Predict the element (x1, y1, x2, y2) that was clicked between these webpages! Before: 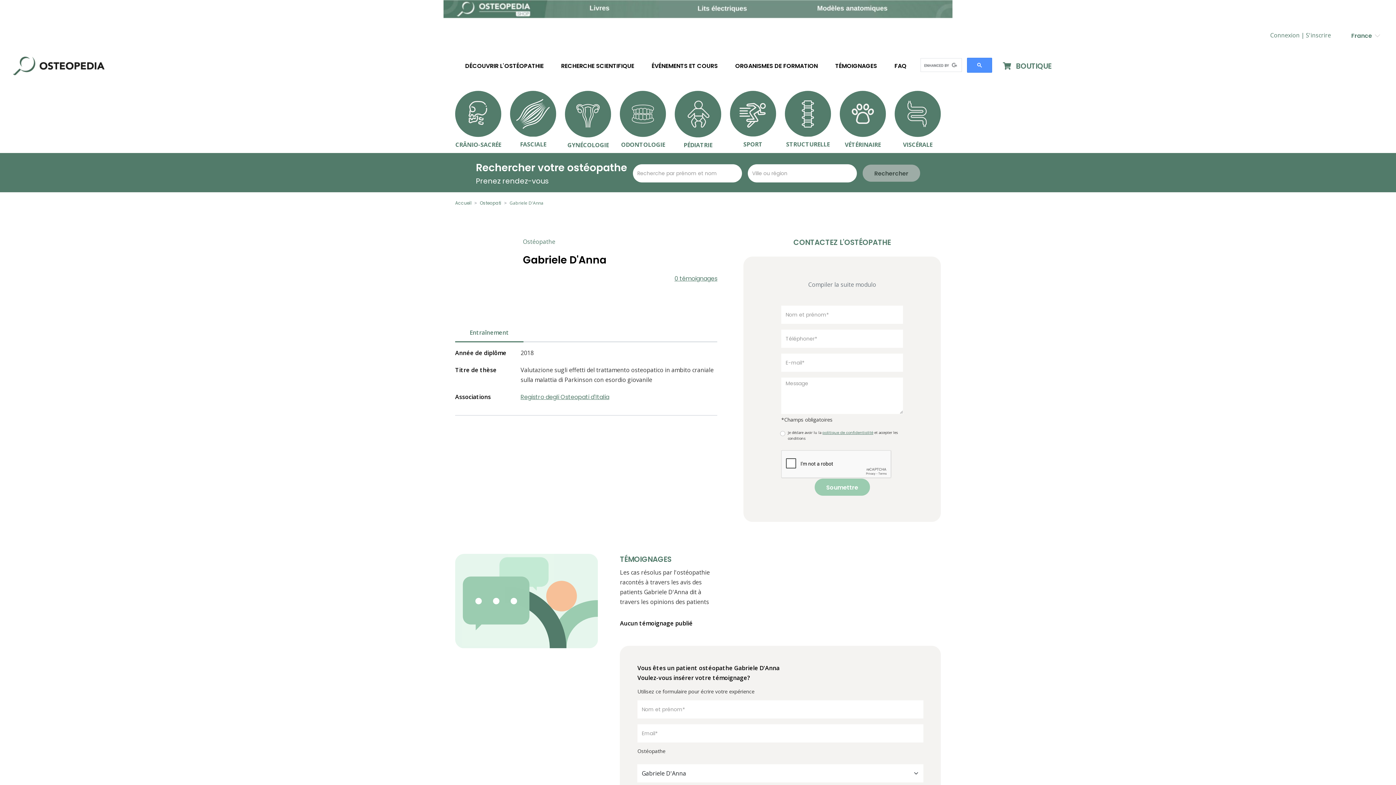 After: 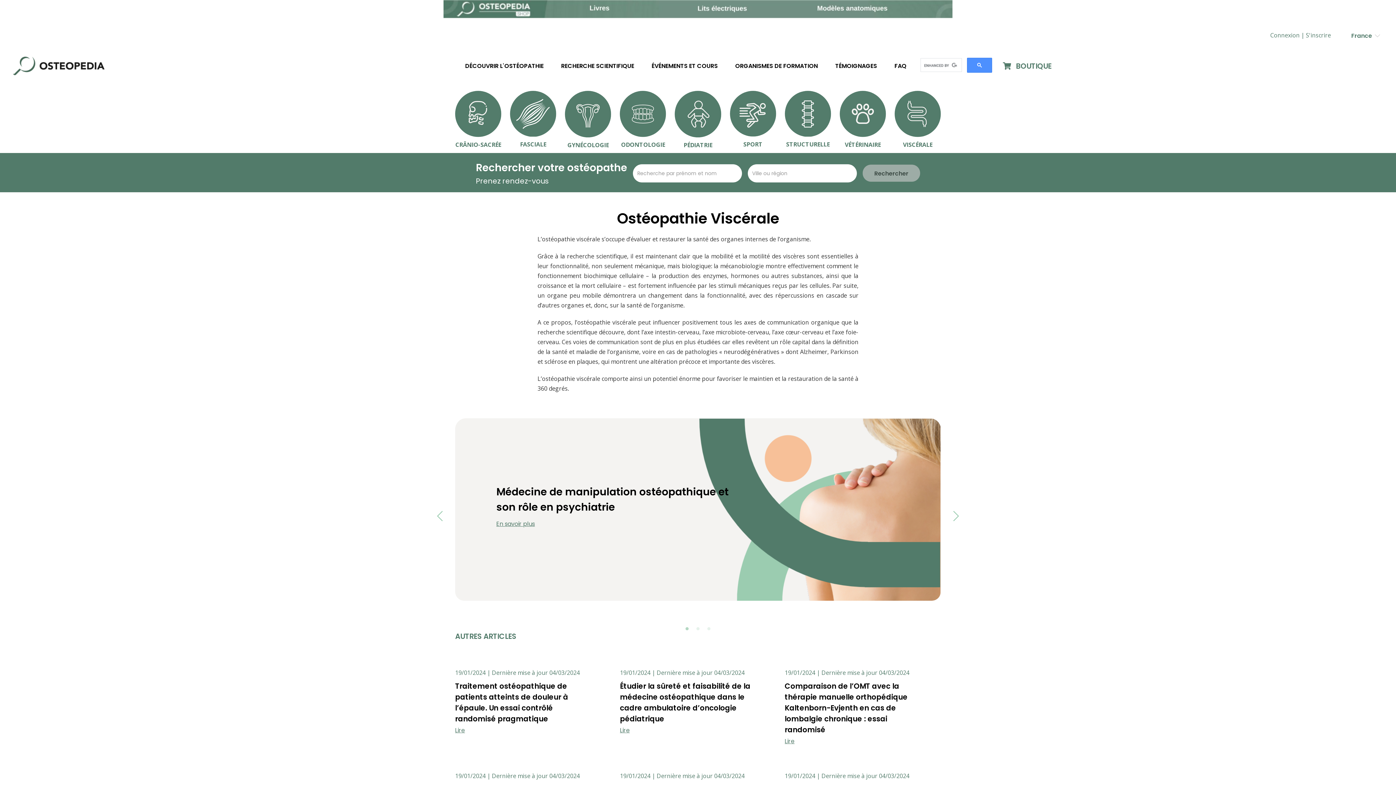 Action: label: VISCÉRALE bbox: (894, 109, 941, 149)